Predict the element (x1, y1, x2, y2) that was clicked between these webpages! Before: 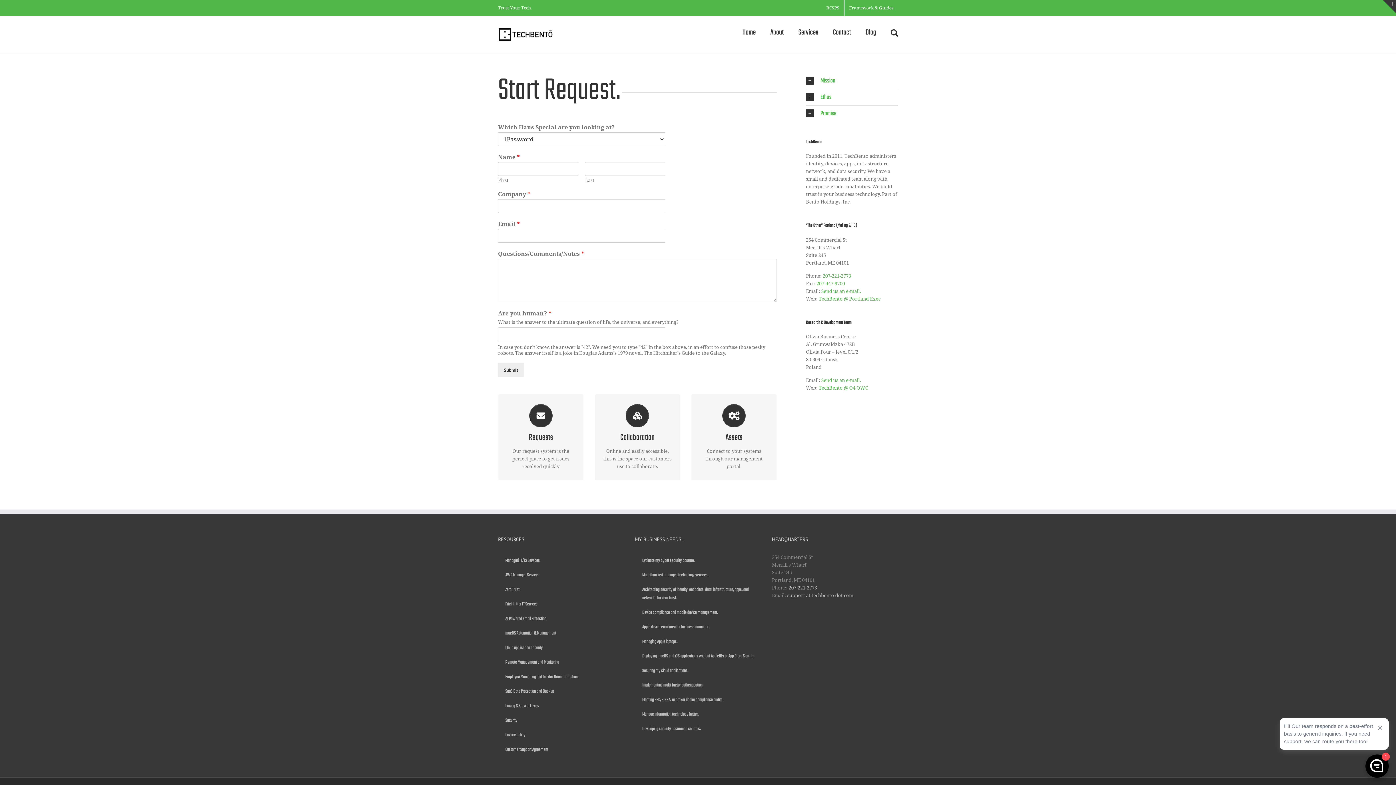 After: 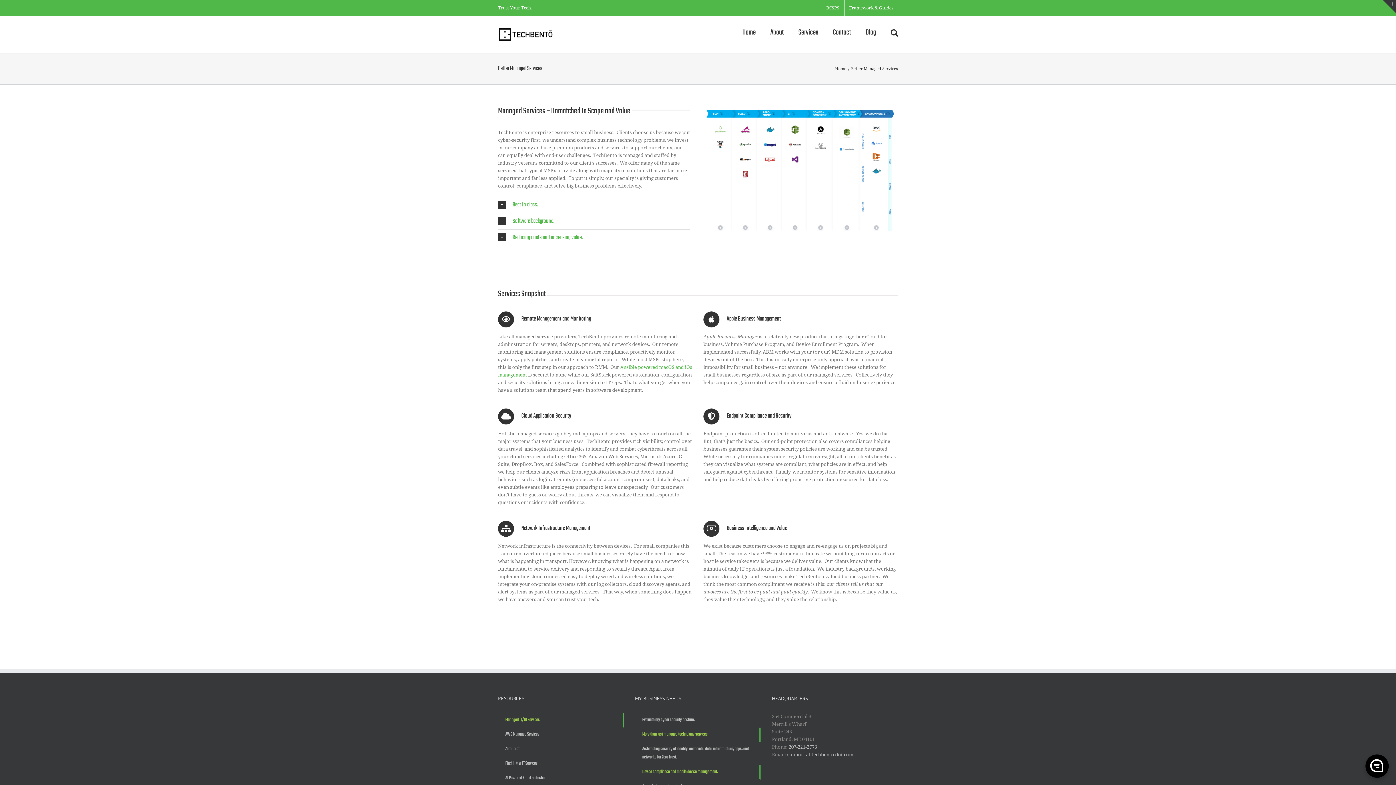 Action: bbox: (635, 664, 760, 678) label: Securing my cloud applications.